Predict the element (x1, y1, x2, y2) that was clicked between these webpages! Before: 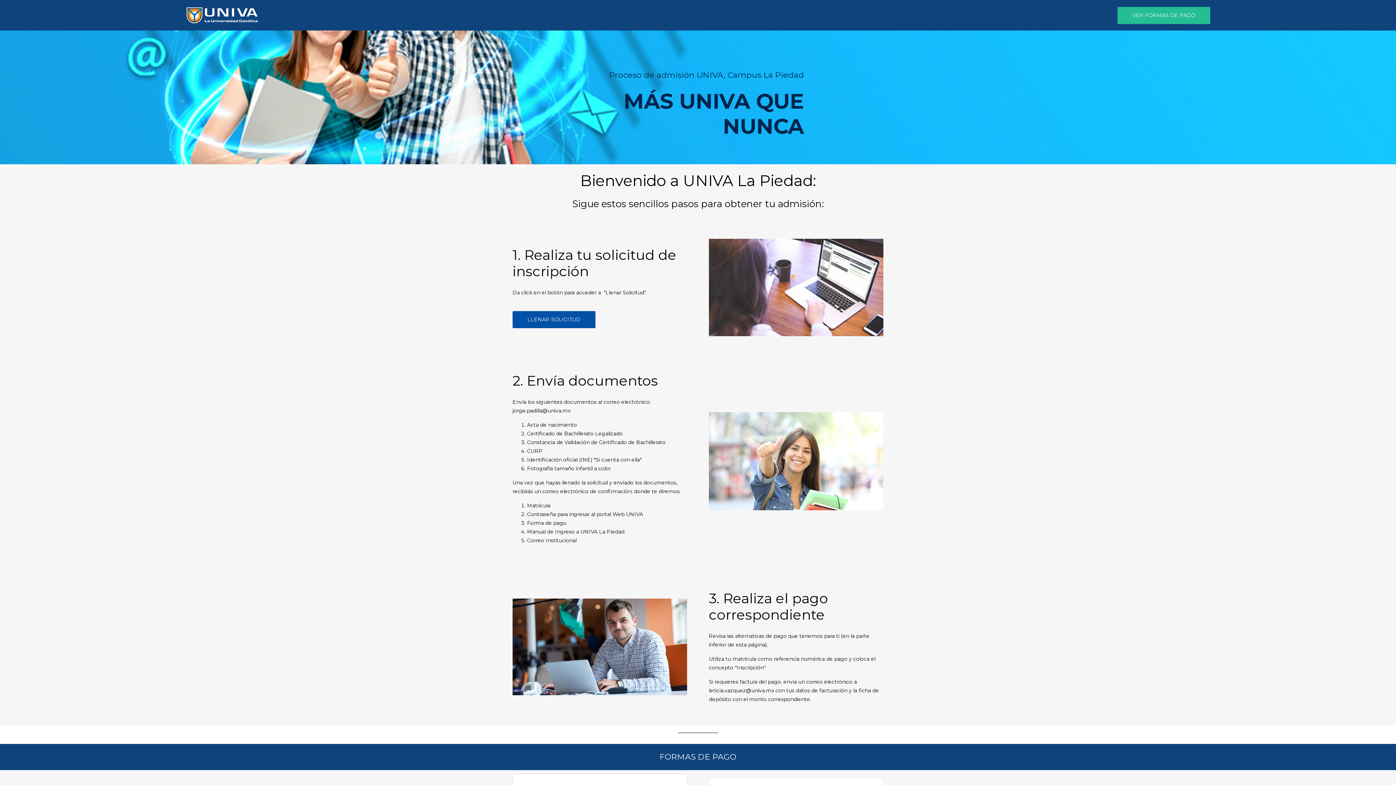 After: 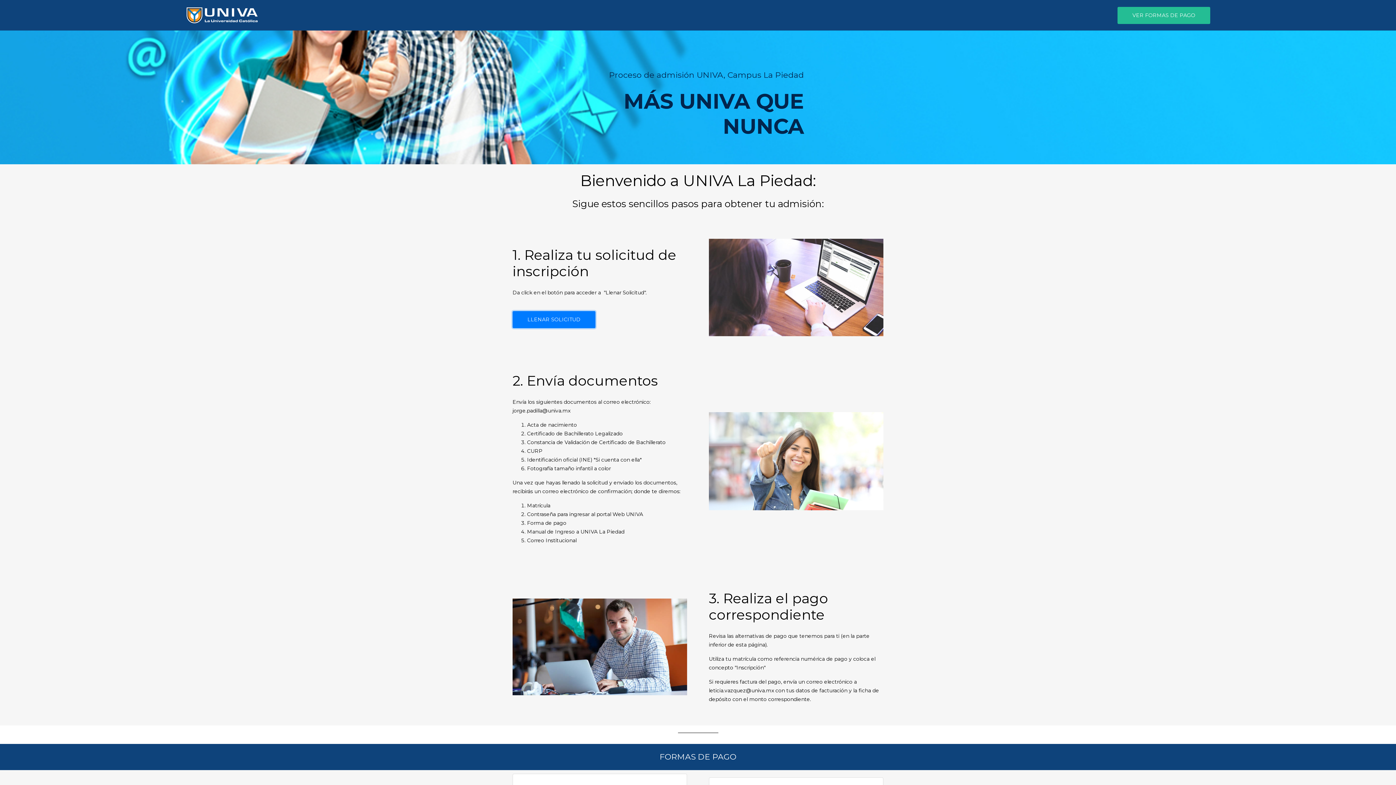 Action: bbox: (512, 311, 595, 328) label: LLENAR SOLICITUD